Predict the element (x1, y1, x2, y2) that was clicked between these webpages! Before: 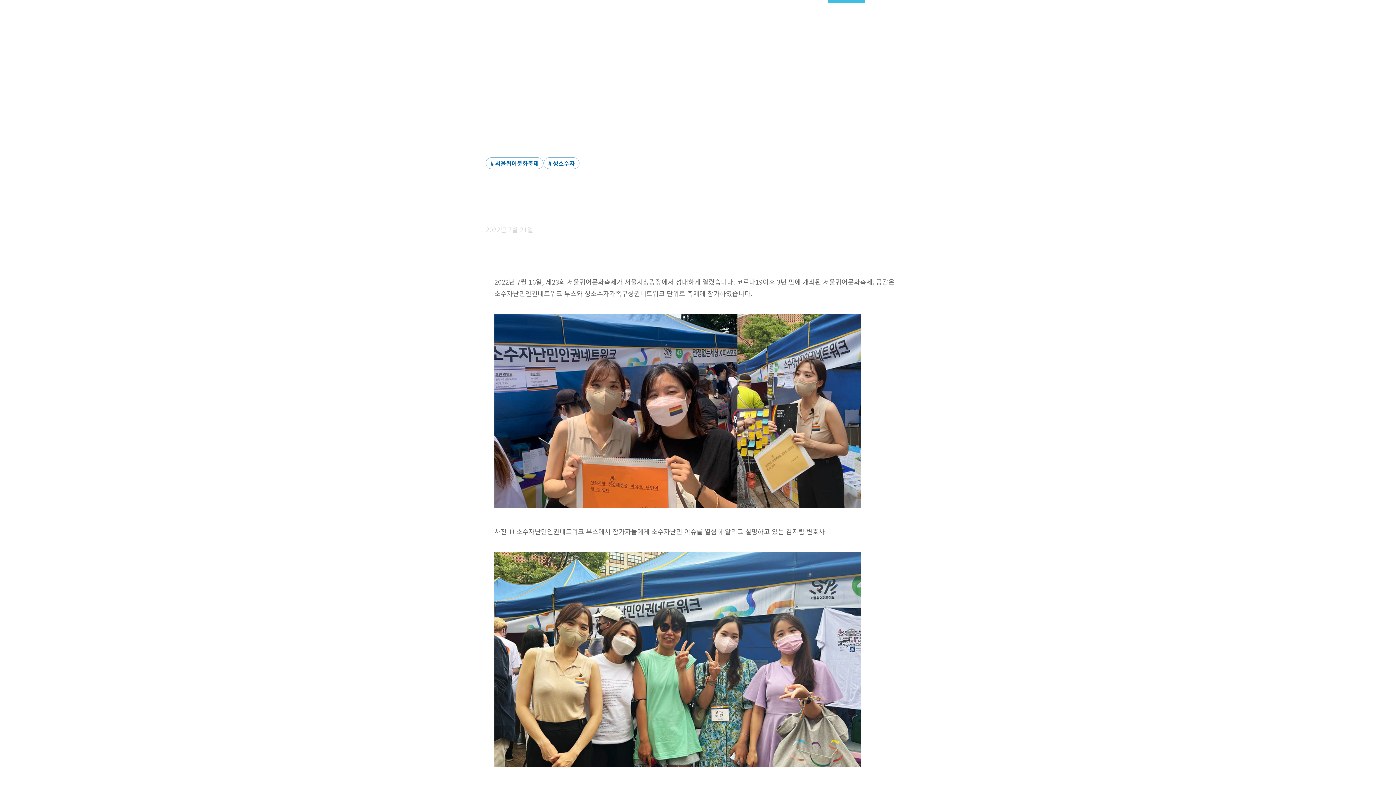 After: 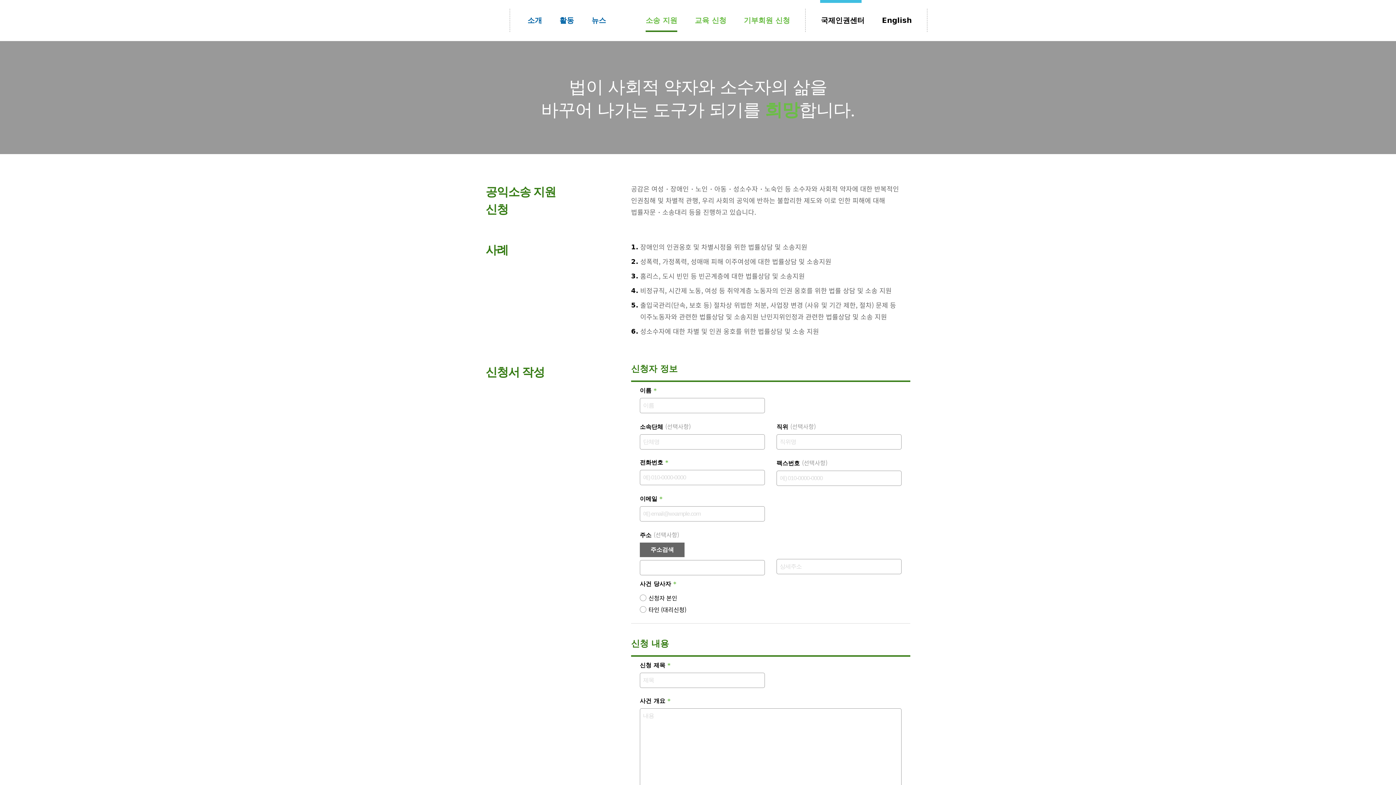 Action: bbox: (656, 8, 702, 32) label: 소송 지원